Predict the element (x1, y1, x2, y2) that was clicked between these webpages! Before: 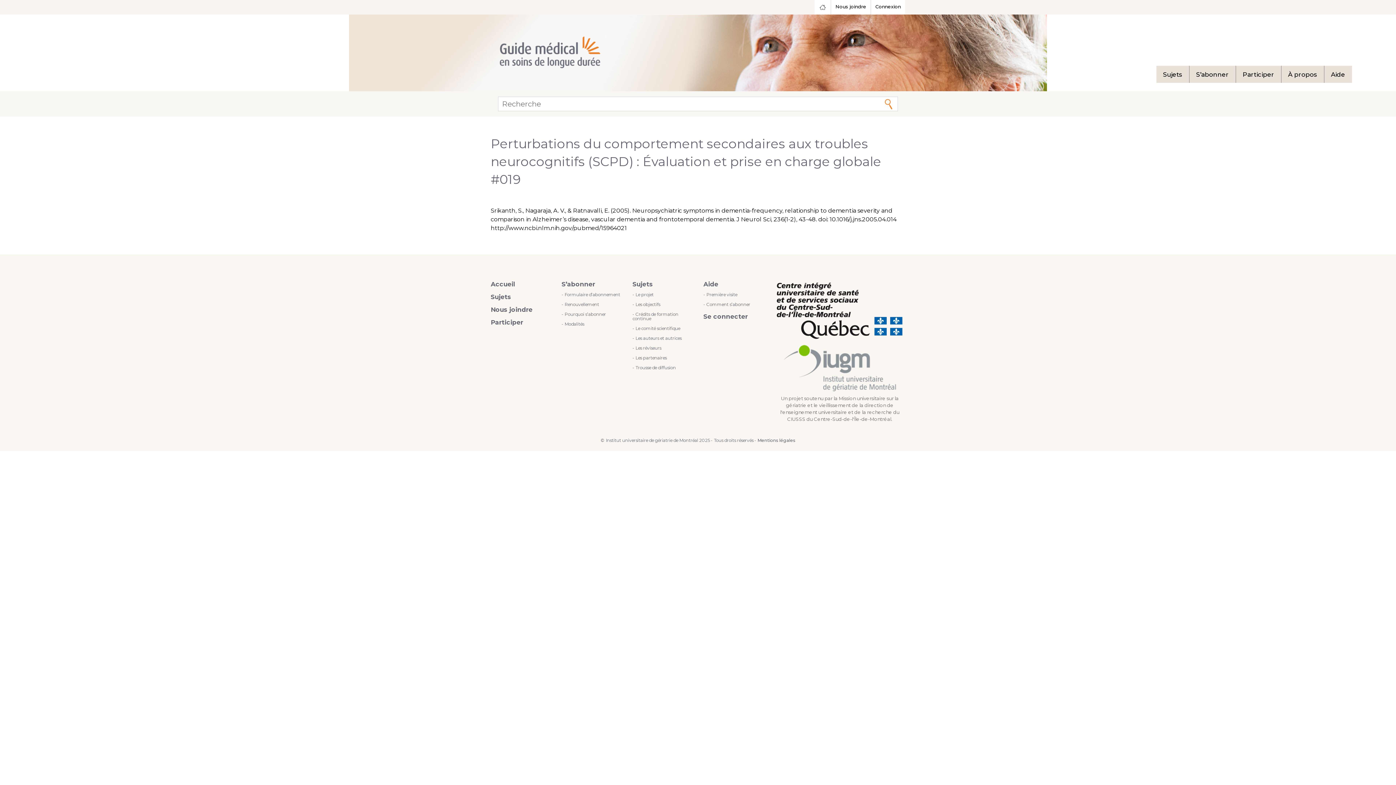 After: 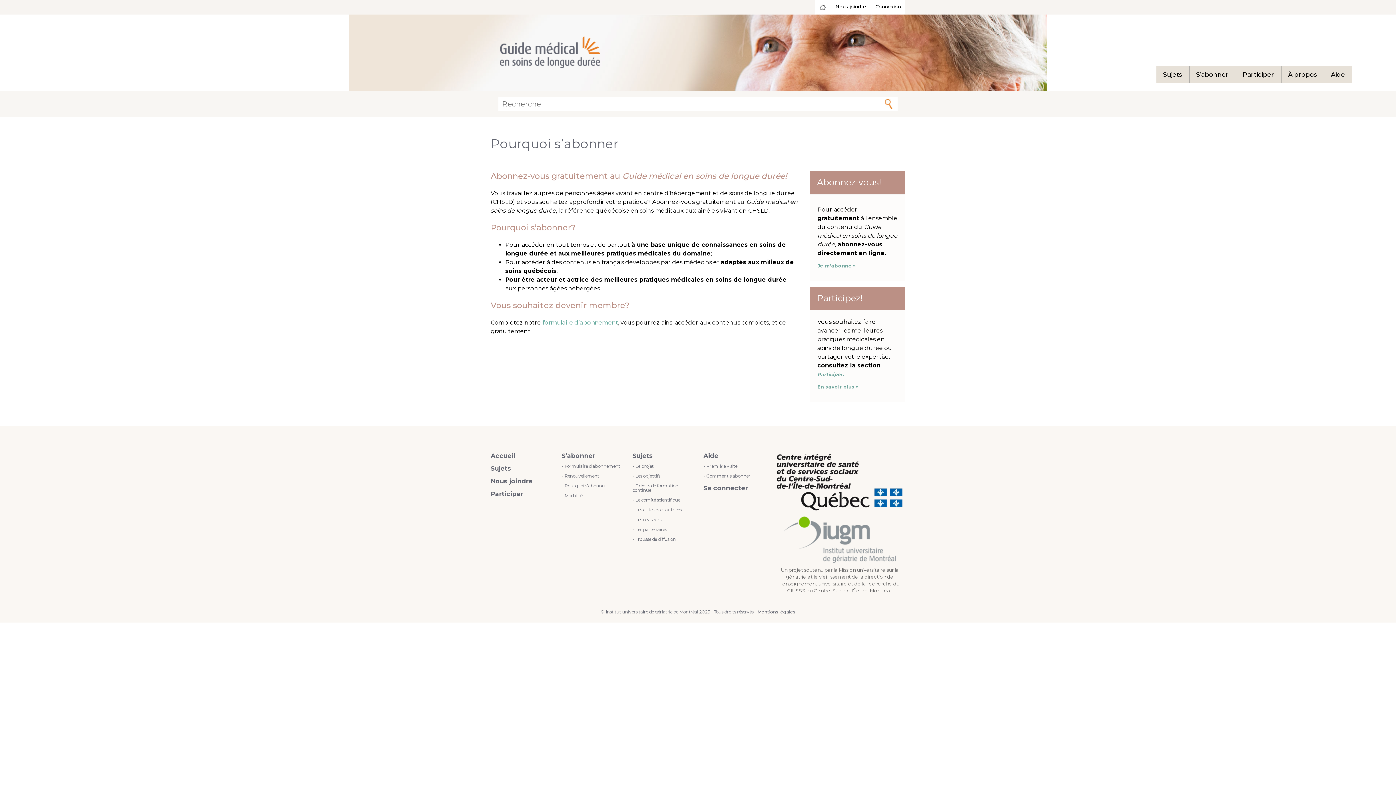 Action: label: Pourquoi s’abonner bbox: (561, 312, 621, 316)